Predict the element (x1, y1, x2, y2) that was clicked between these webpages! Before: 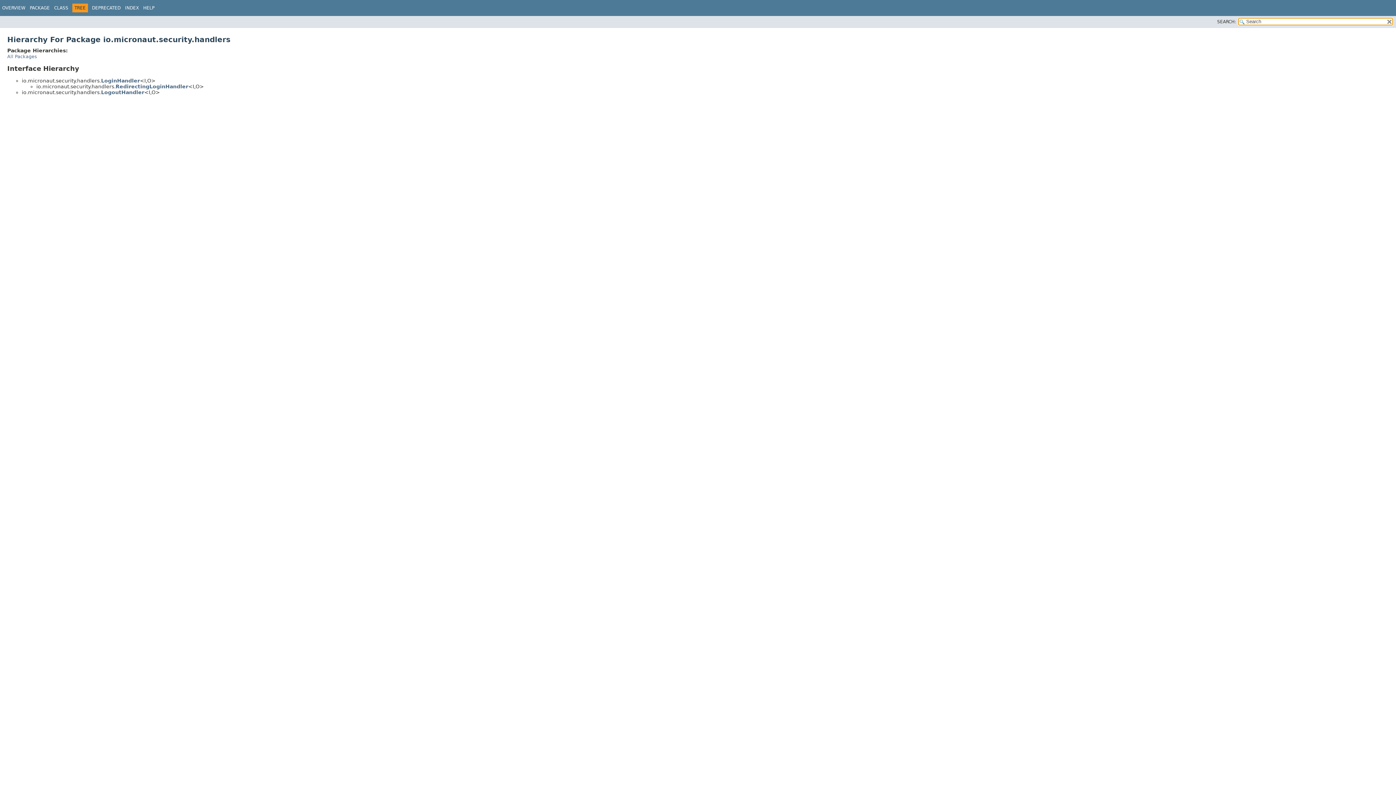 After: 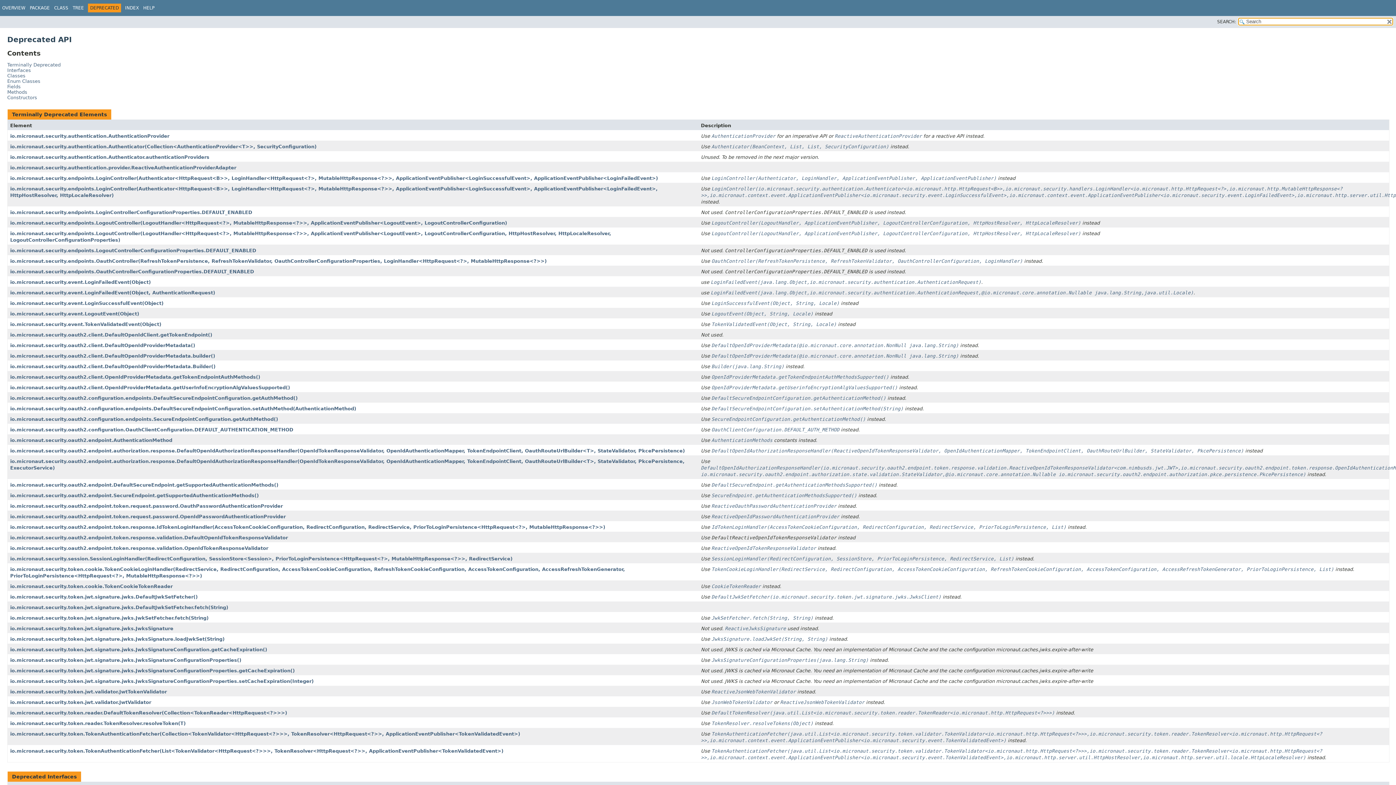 Action: bbox: (92, 5, 120, 10) label: DEPRECATED